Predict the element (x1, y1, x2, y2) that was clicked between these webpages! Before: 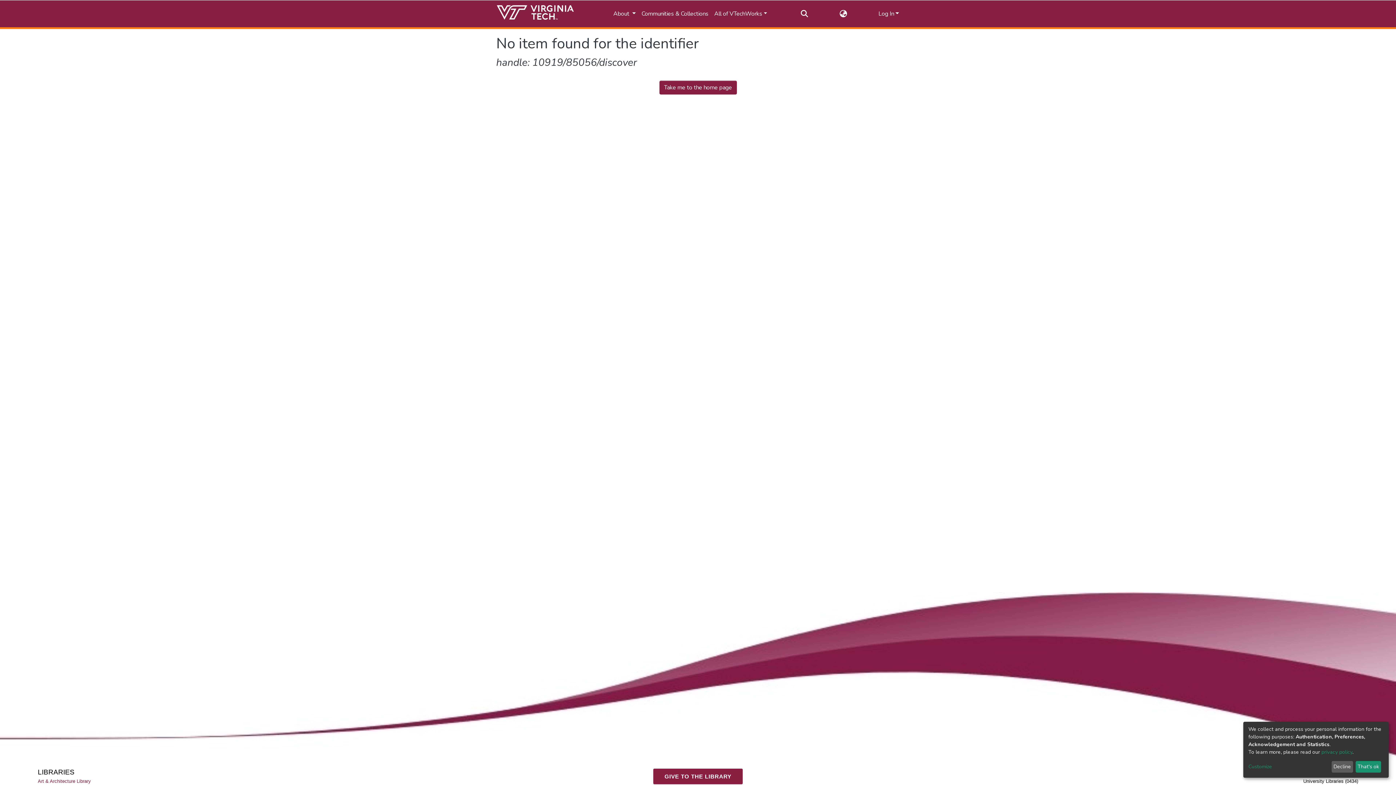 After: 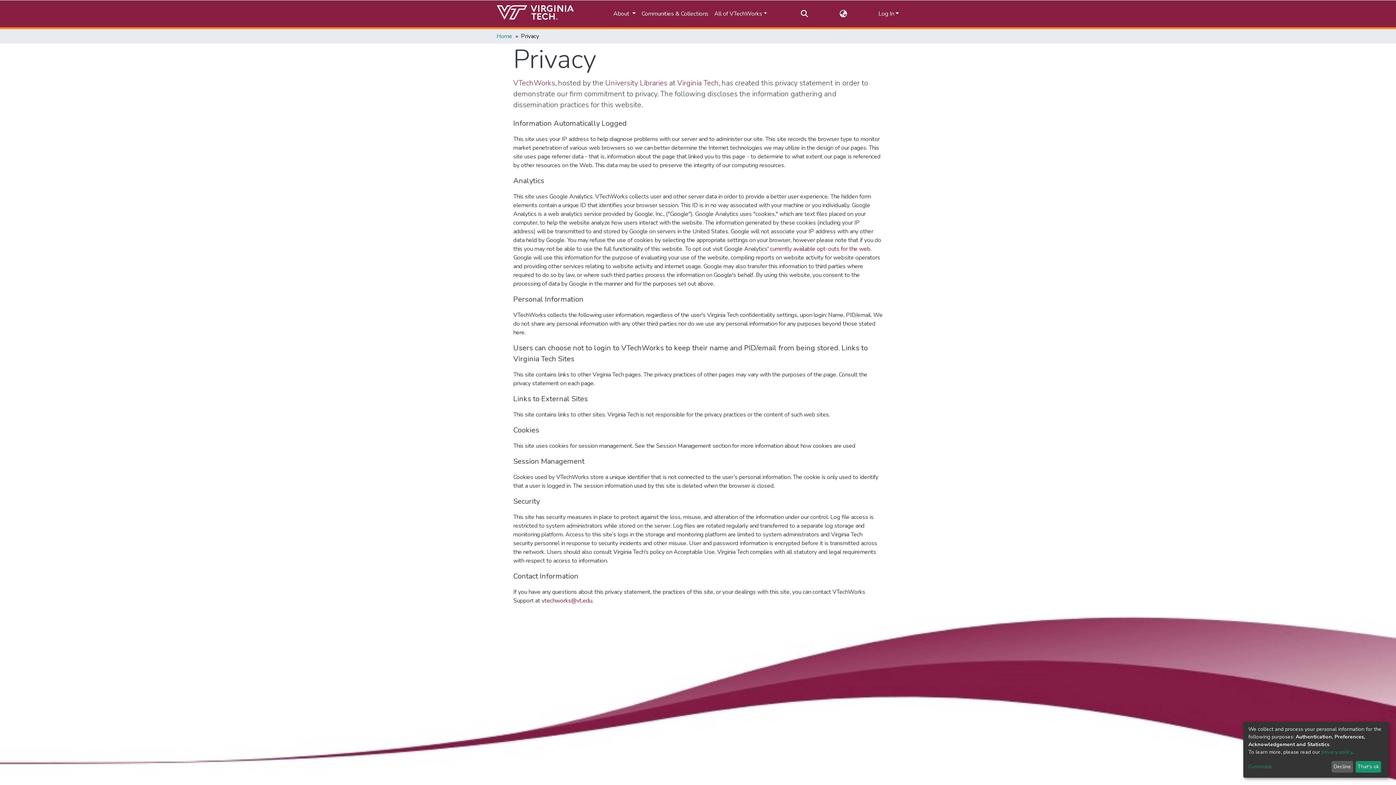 Action: label: privacy policy bbox: (1321, 749, 1352, 755)